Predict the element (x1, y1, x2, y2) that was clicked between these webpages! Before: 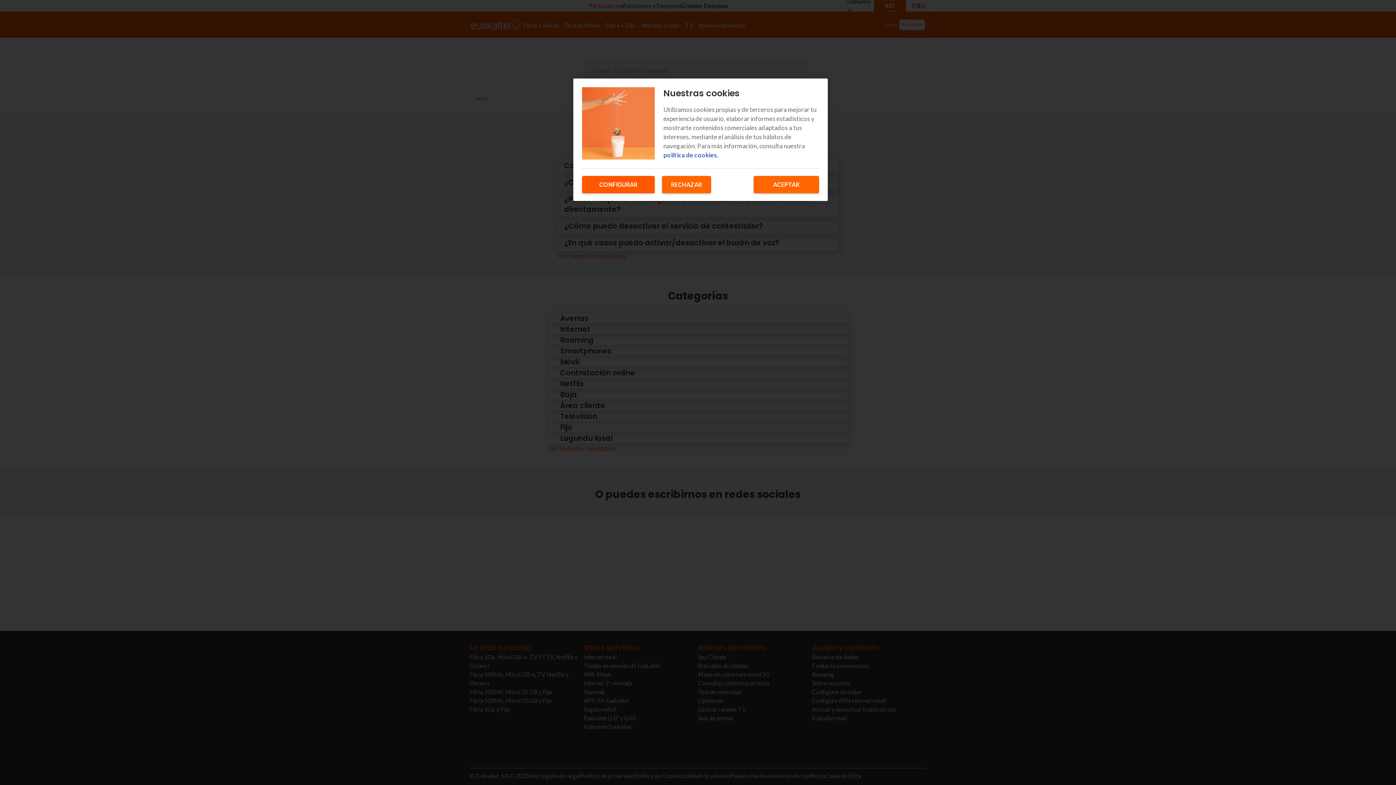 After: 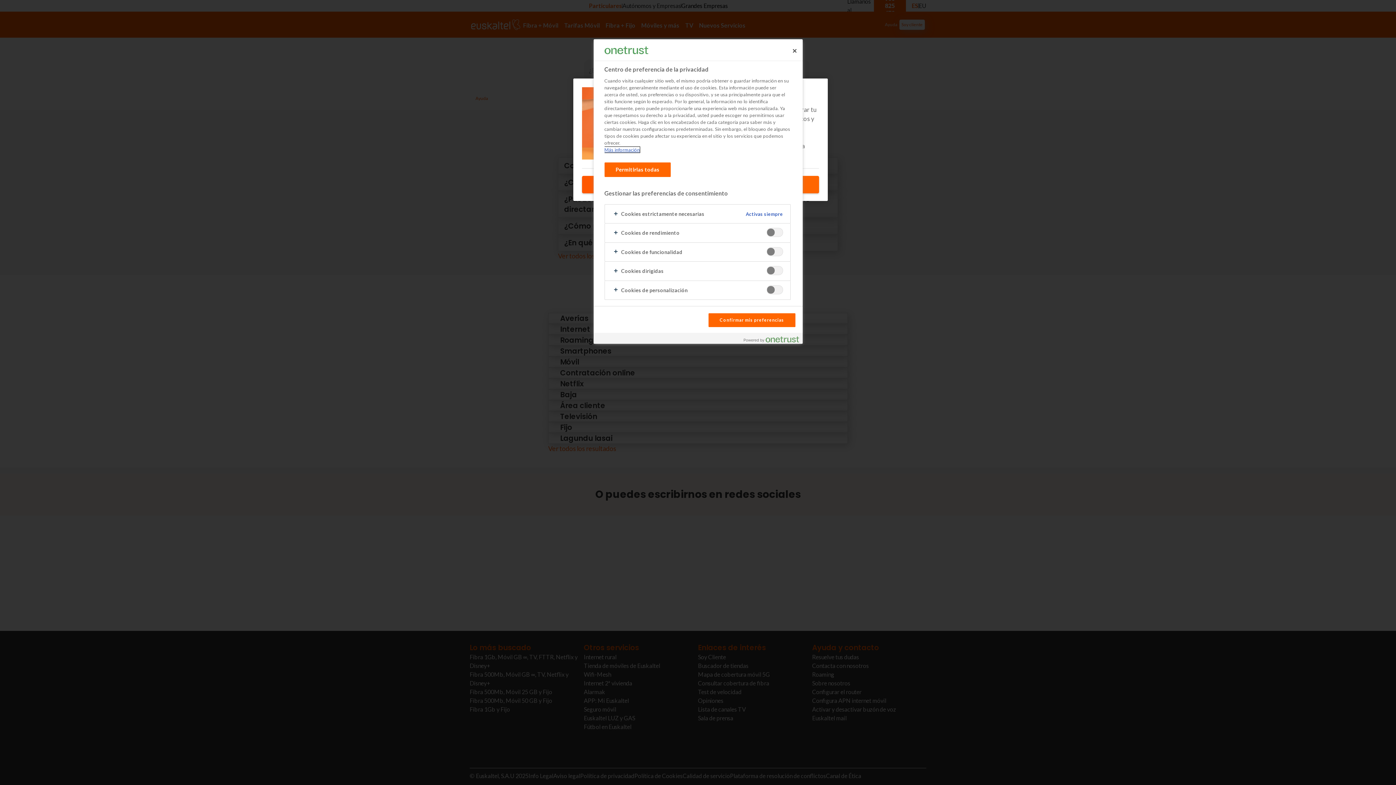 Action: label: CONFIGURAR bbox: (582, 176, 654, 193)